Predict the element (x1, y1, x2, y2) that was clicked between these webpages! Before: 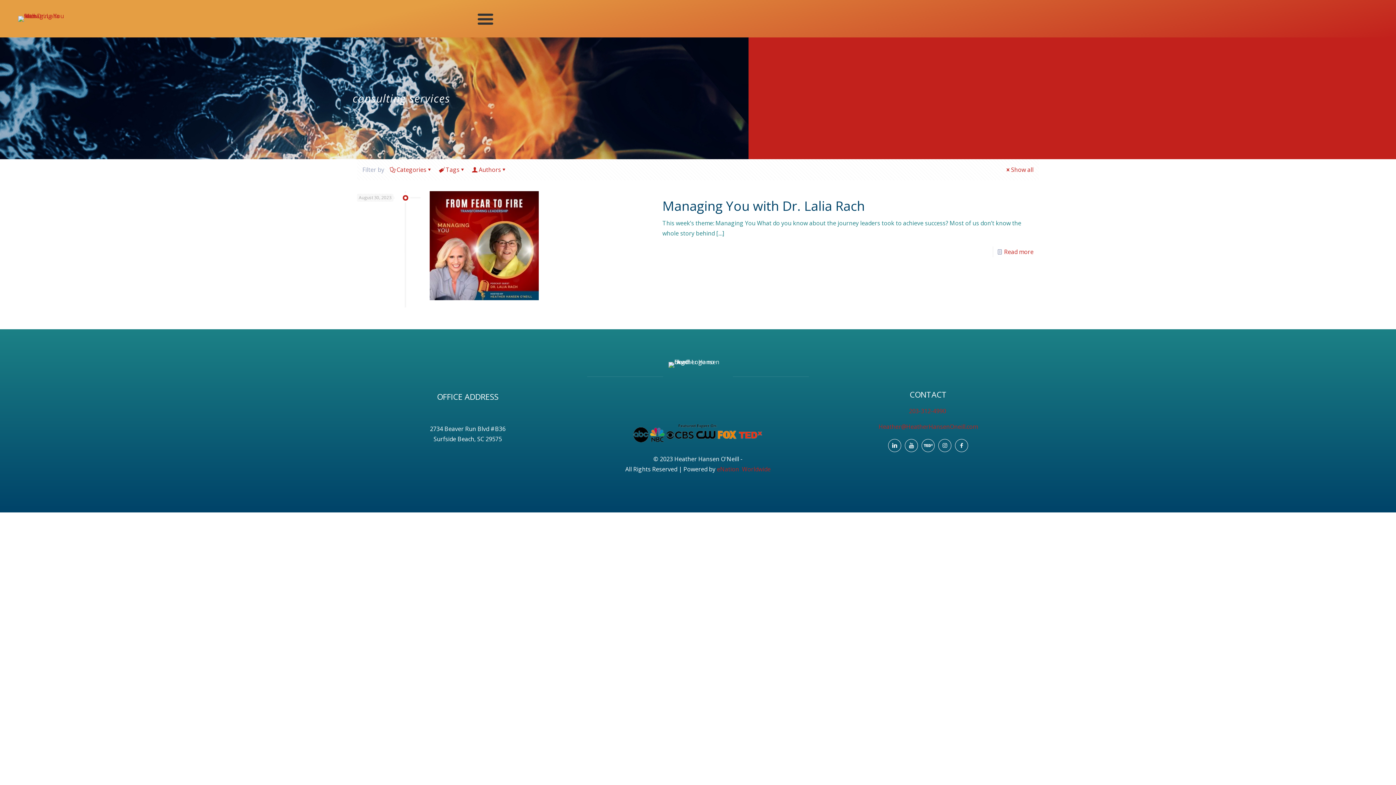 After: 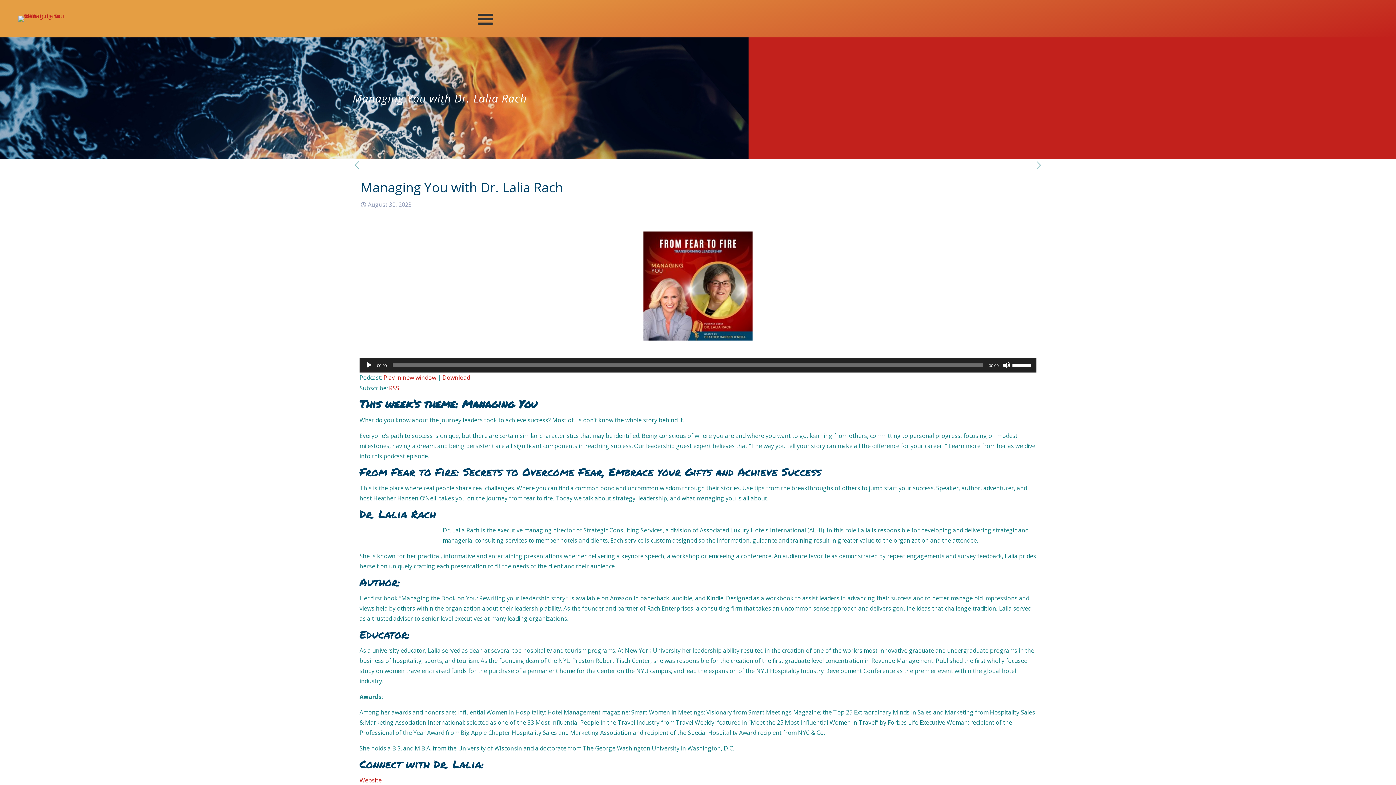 Action: label: Read more bbox: (1004, 248, 1033, 256)